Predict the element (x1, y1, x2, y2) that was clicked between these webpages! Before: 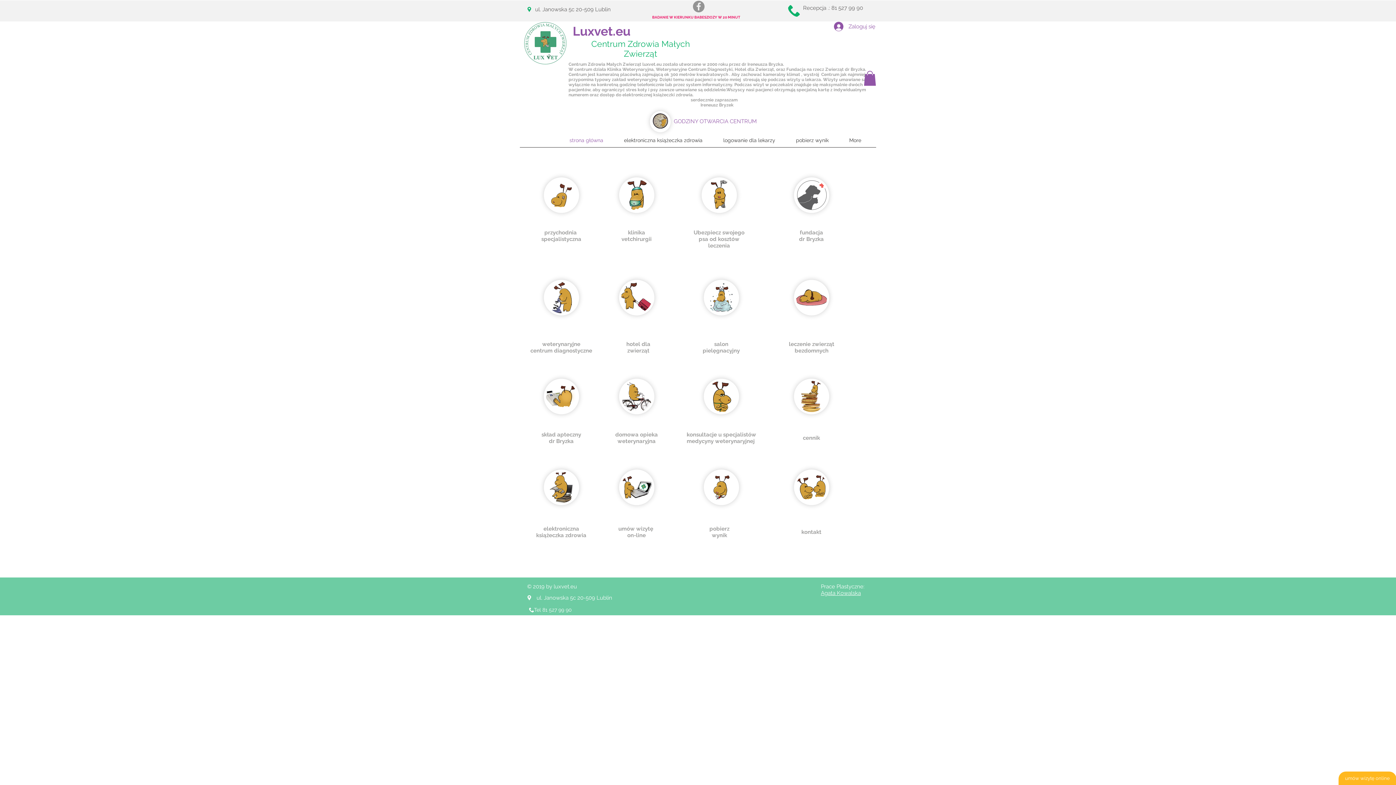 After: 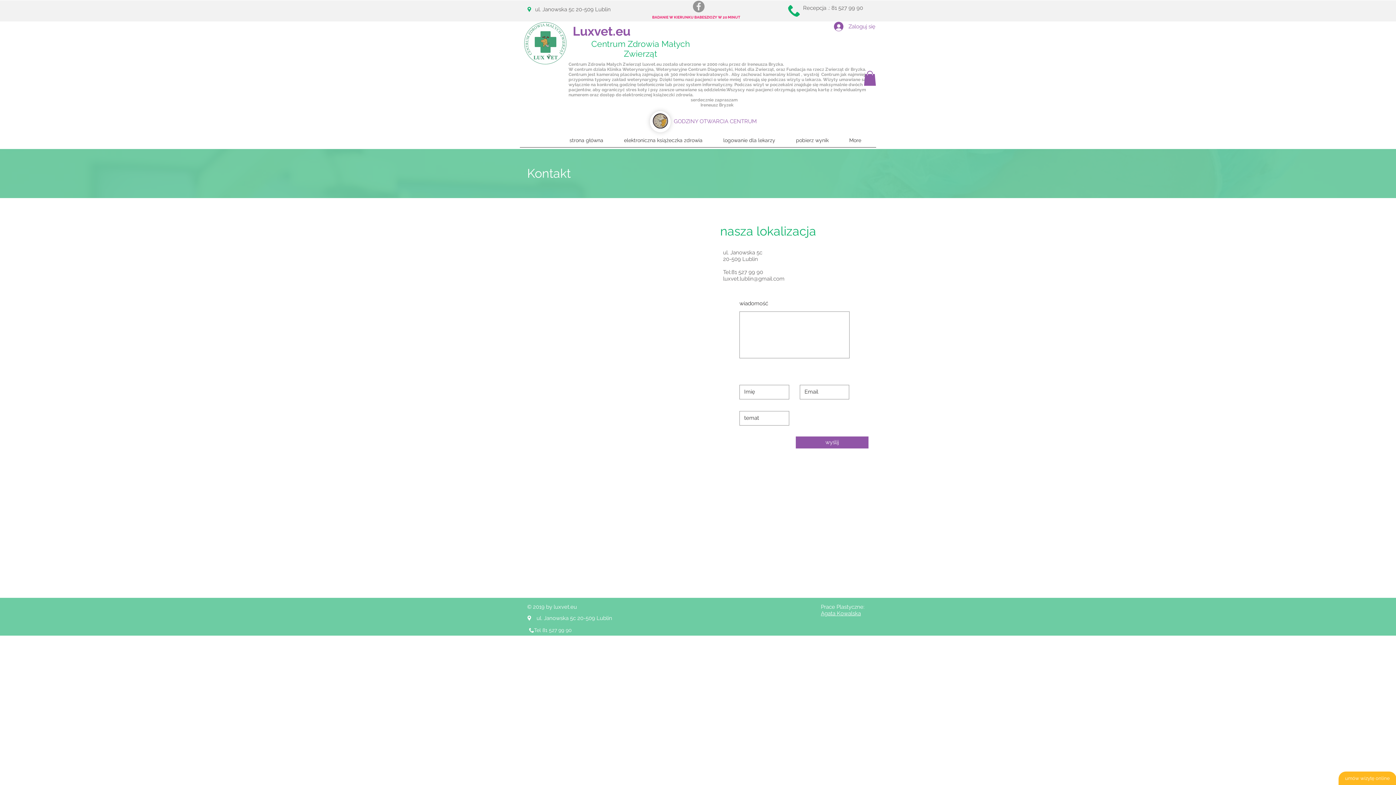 Action: bbox: (794, 469, 829, 505)